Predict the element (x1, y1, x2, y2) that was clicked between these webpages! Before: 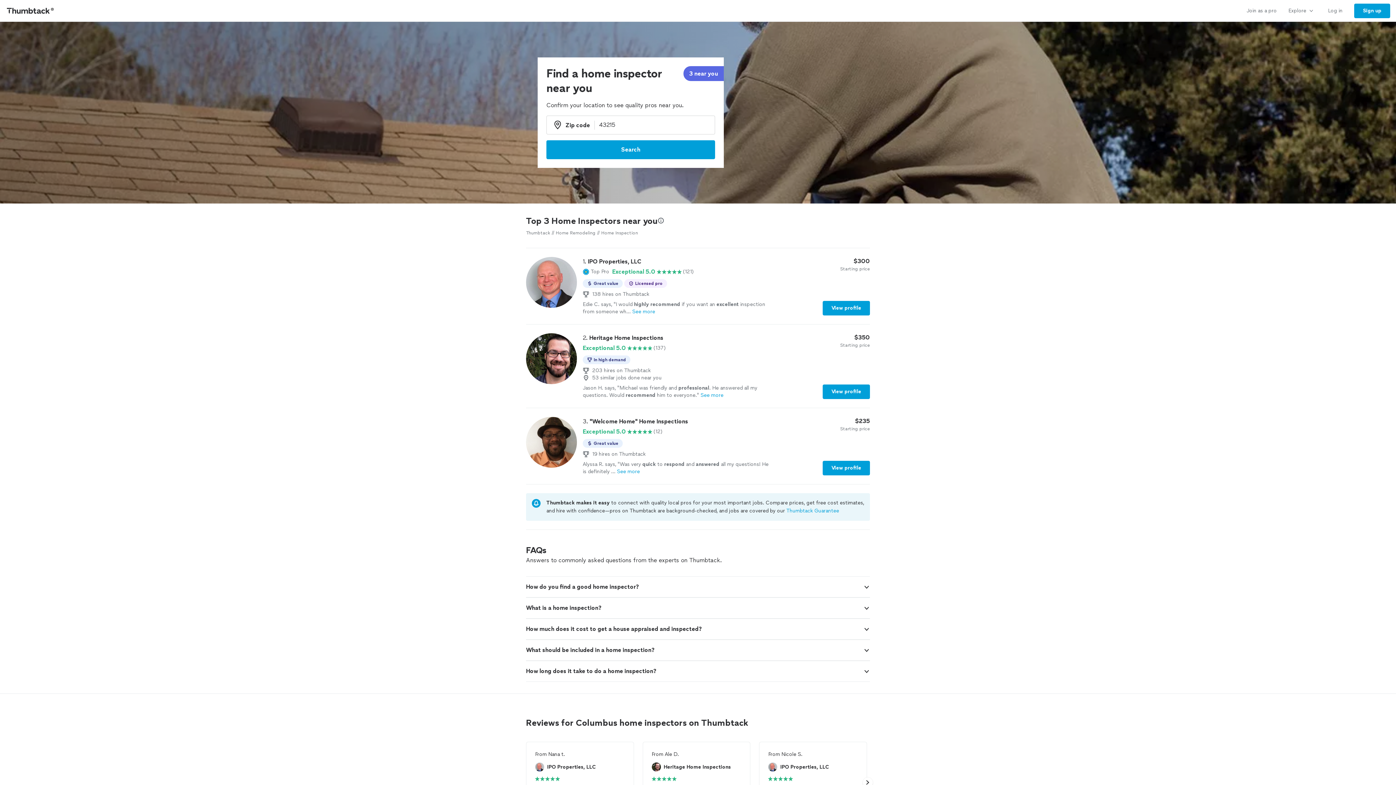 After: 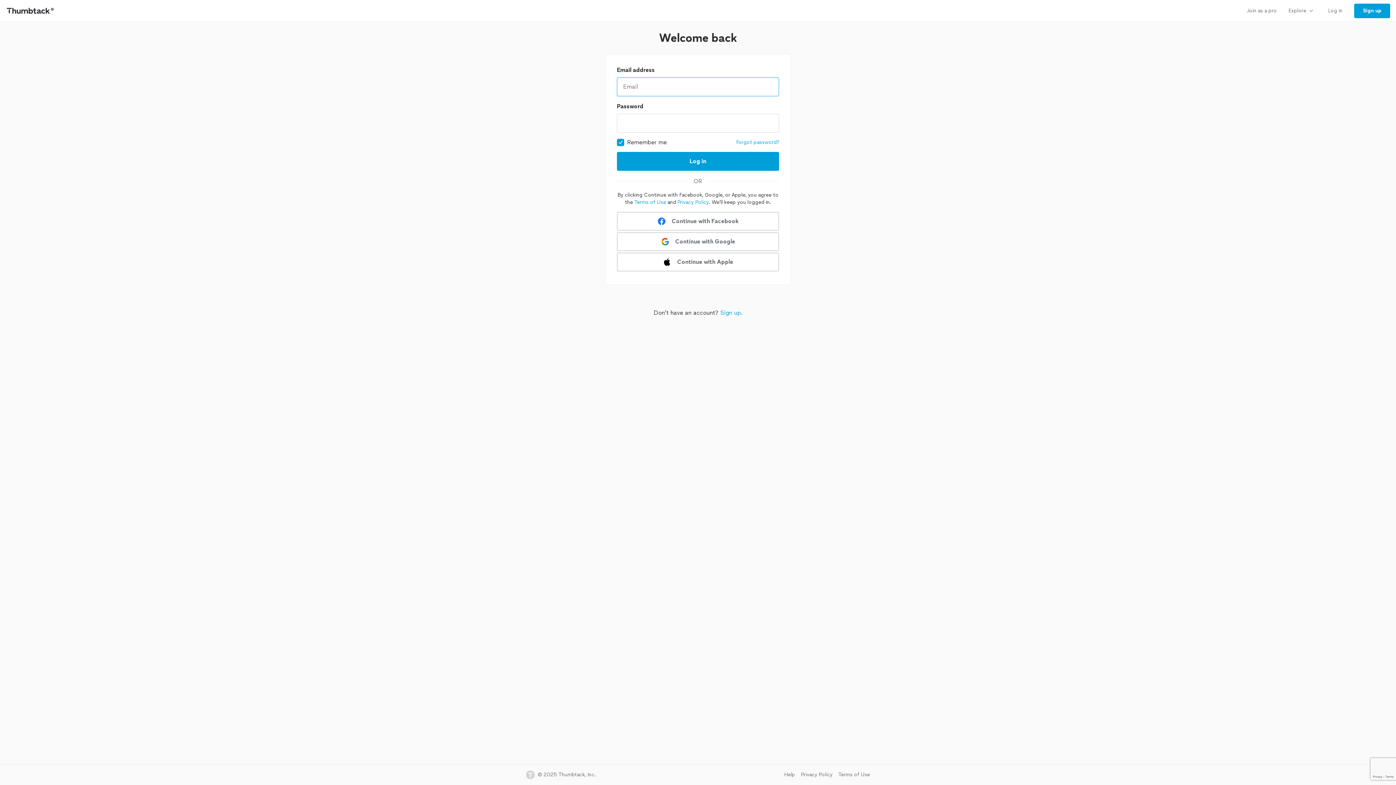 Action: label: Log in bbox: (1322, 0, 1348, 21)